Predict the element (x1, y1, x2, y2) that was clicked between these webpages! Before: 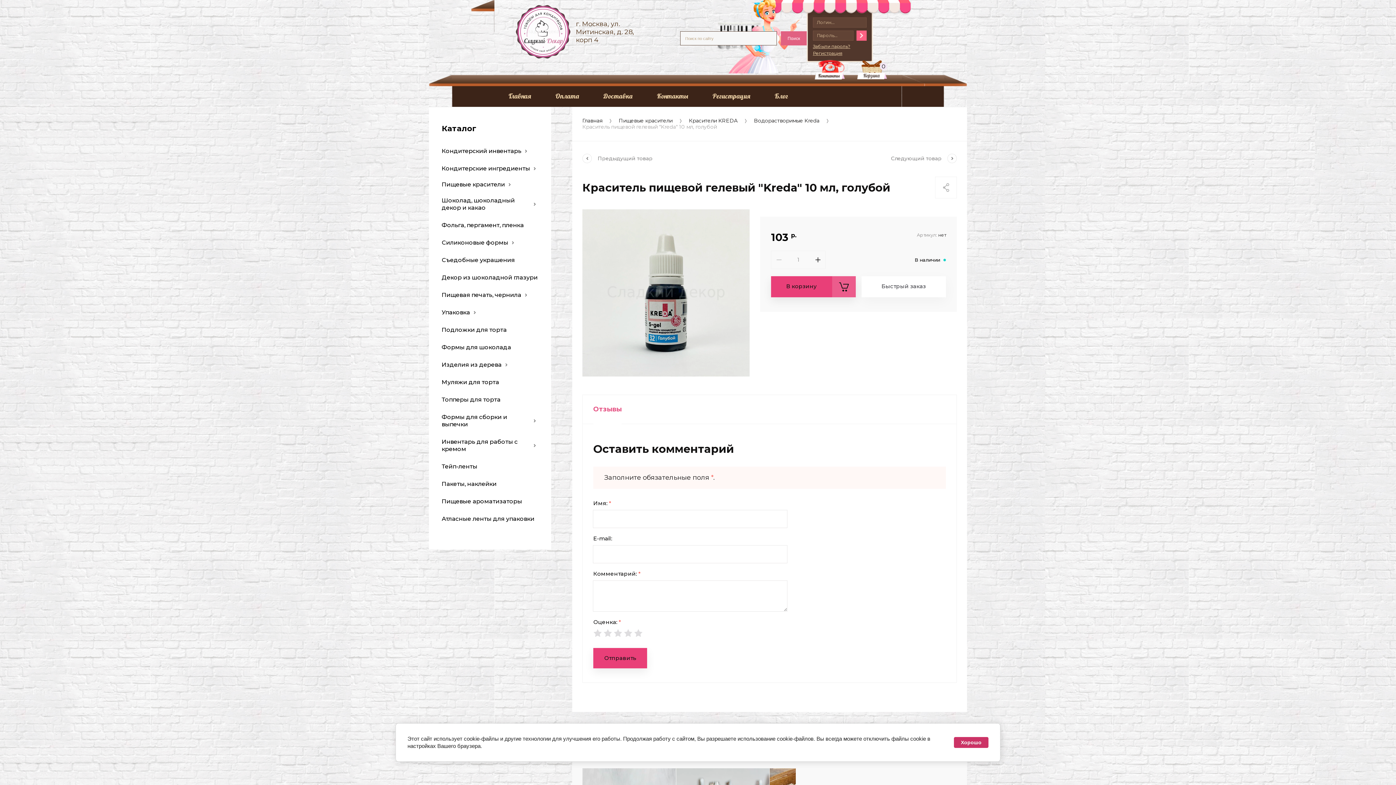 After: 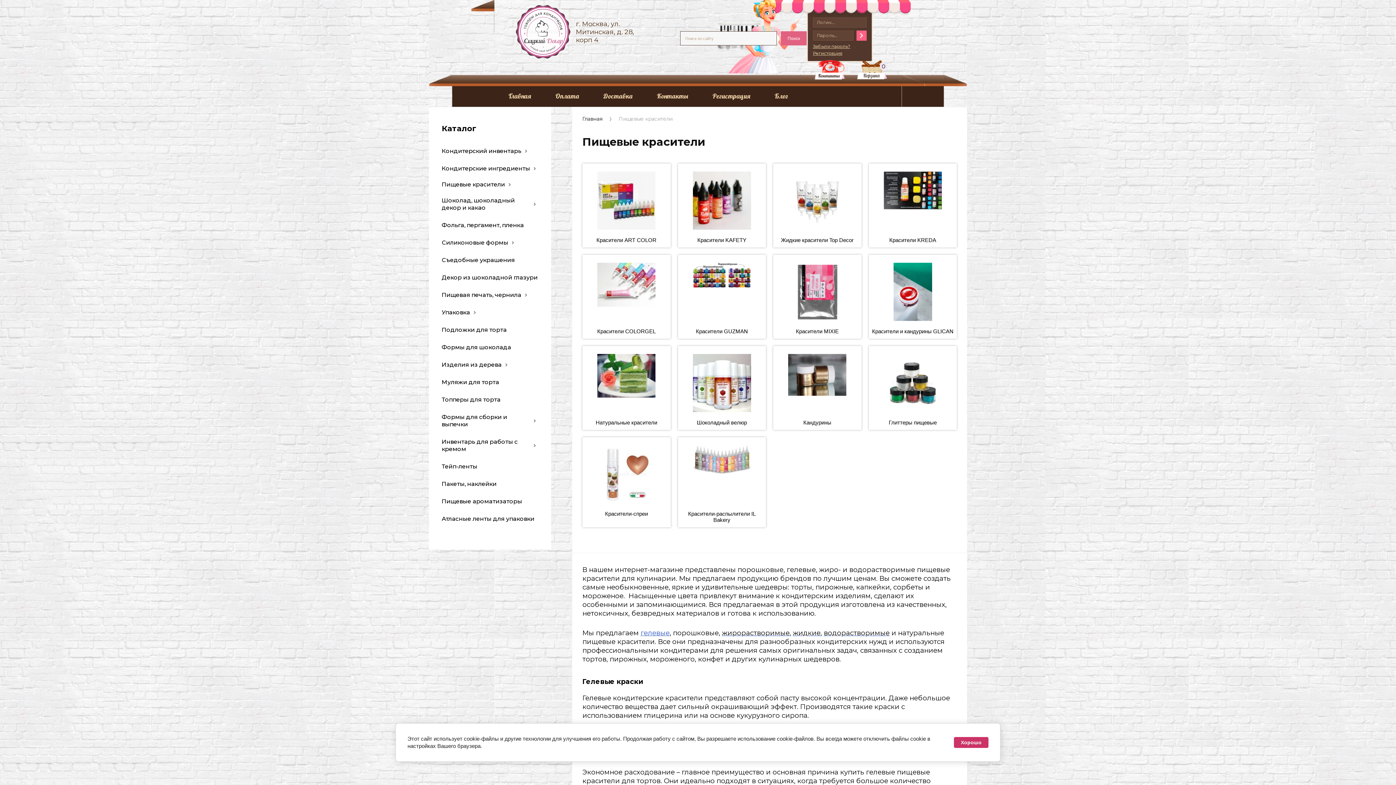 Action: label: Пищевые красители bbox: (441, 177, 539, 192)